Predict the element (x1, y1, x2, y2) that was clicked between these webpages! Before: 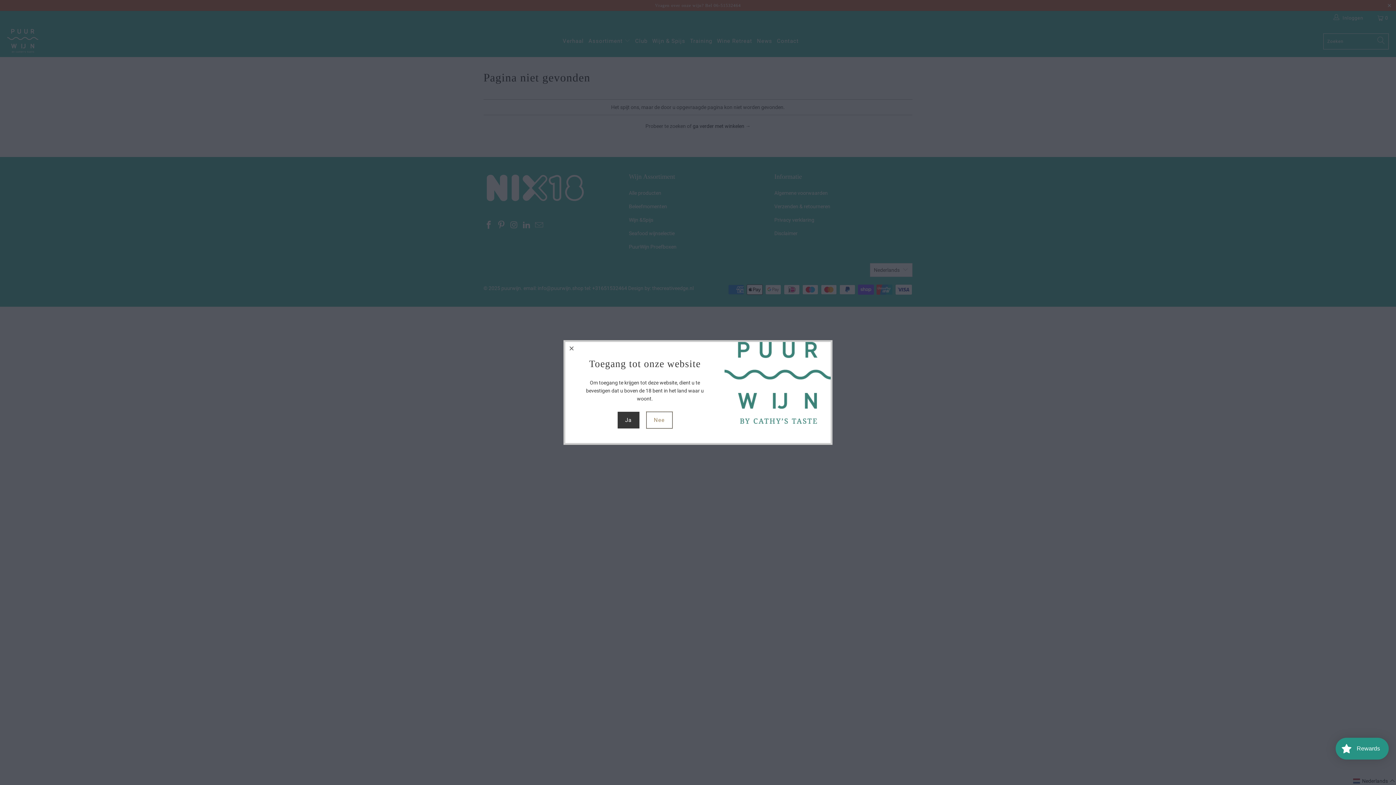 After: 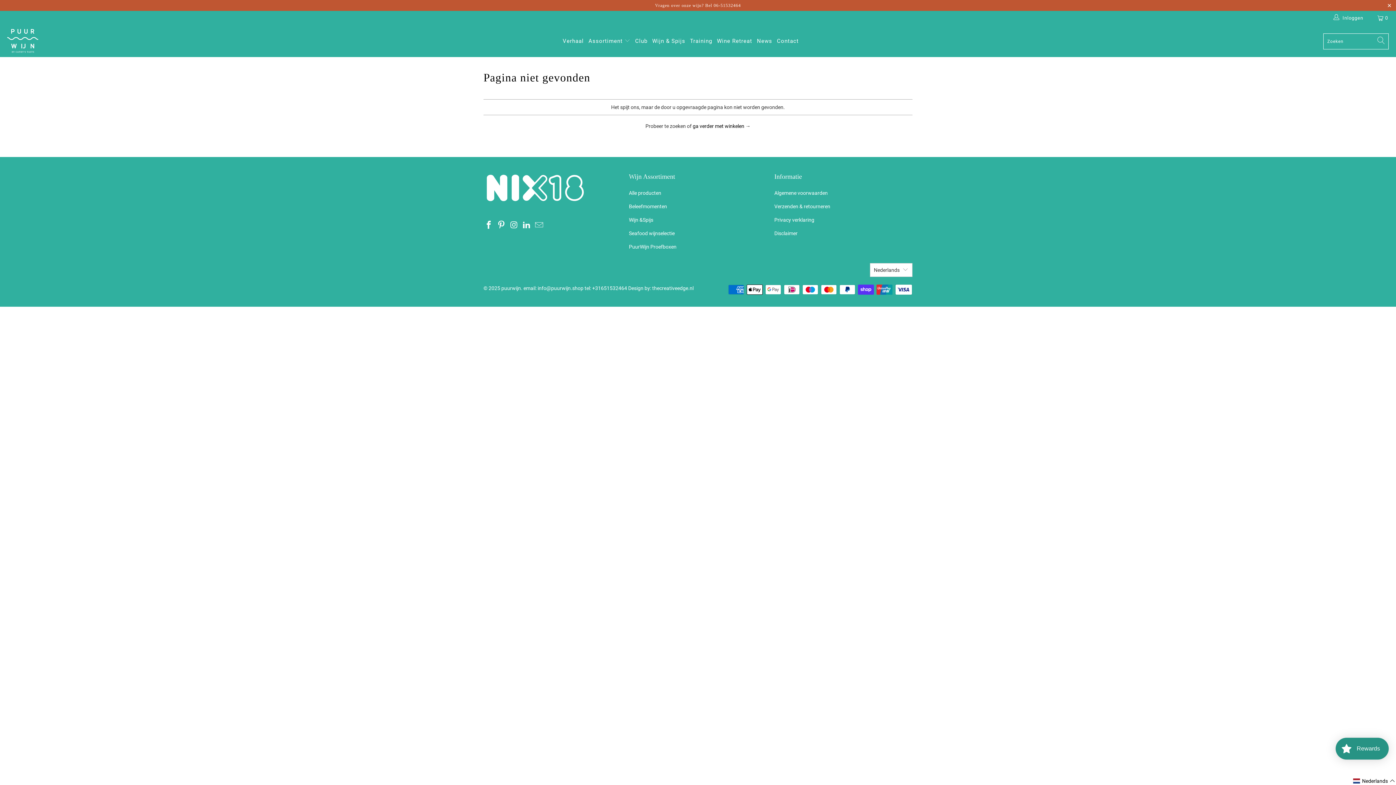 Action: label: close bbox: (565, 342, 578, 355)